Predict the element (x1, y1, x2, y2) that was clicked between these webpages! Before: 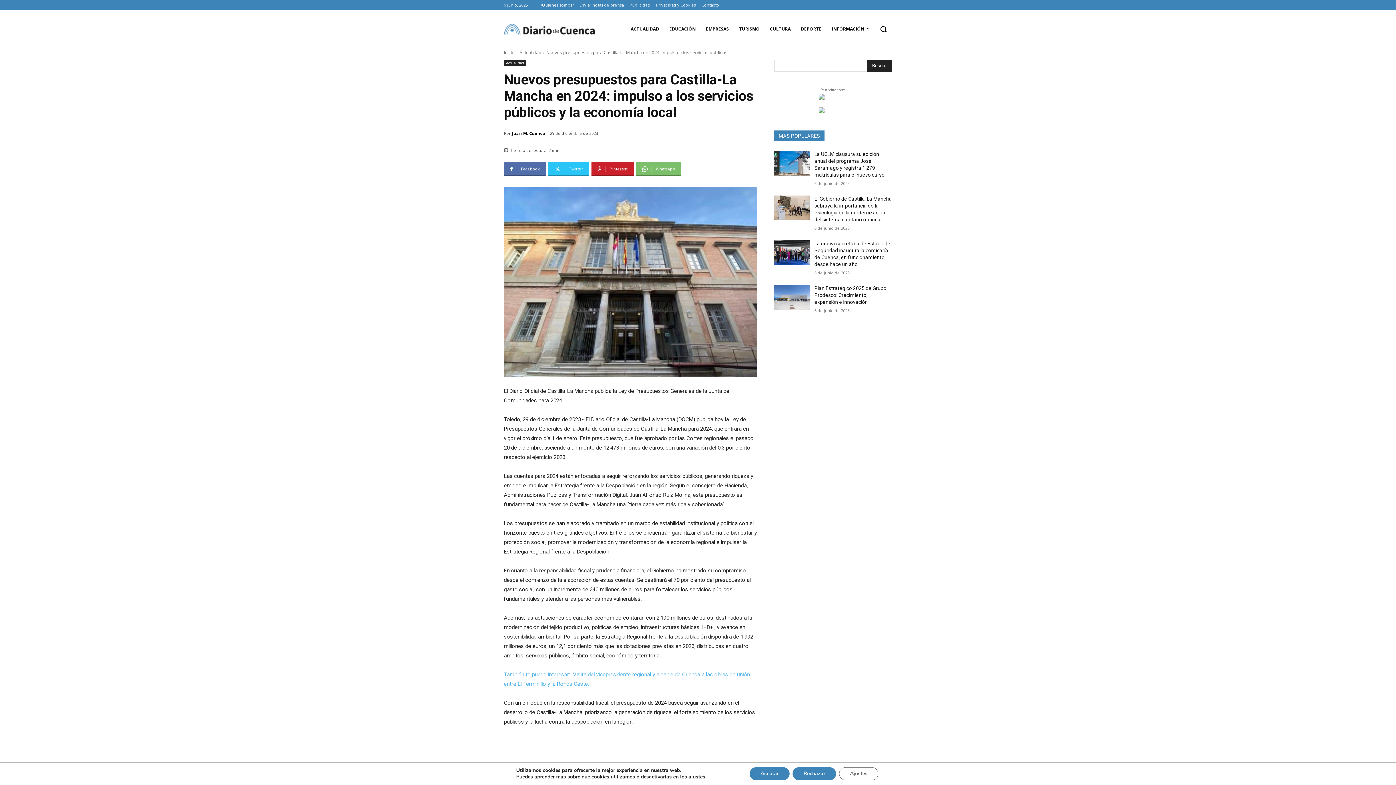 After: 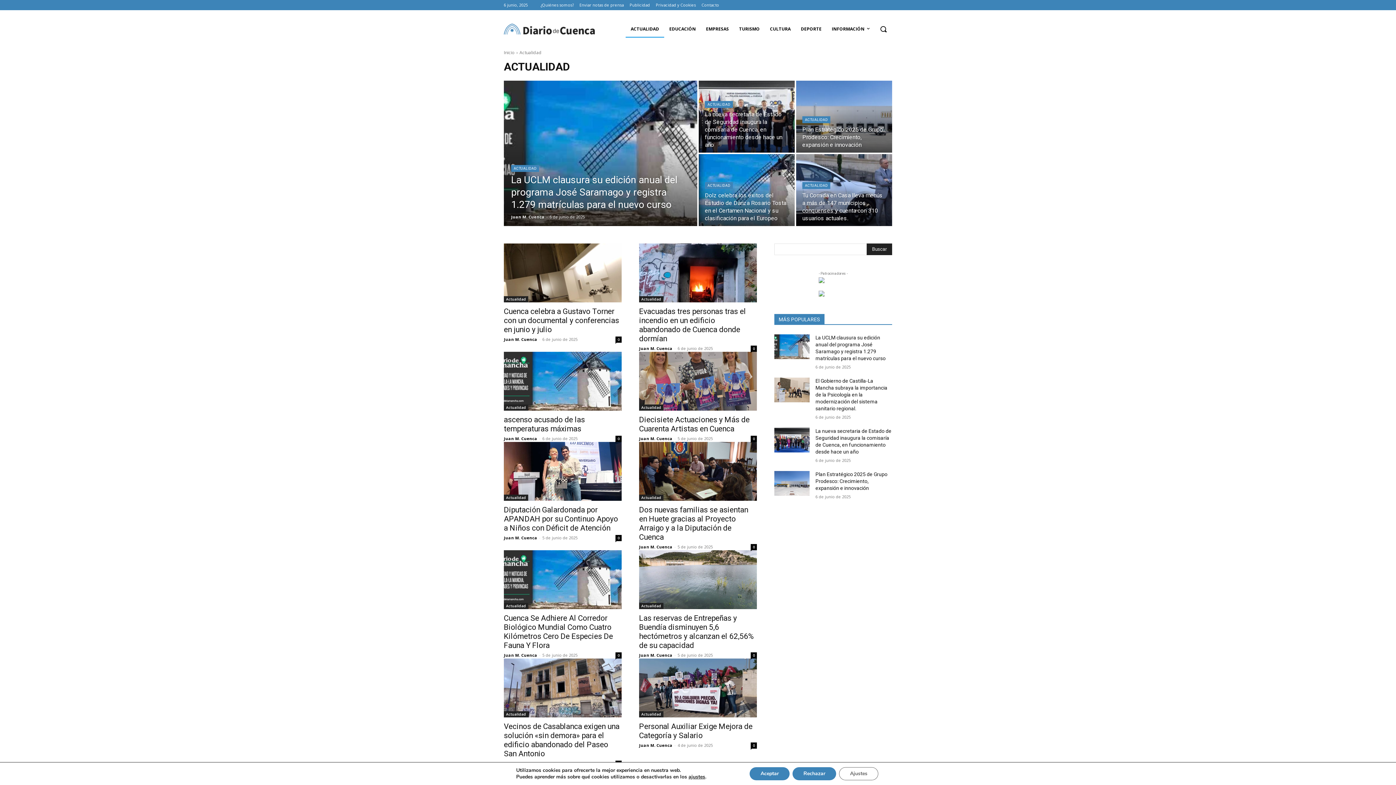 Action: bbox: (519, 49, 541, 55) label: Actualidad